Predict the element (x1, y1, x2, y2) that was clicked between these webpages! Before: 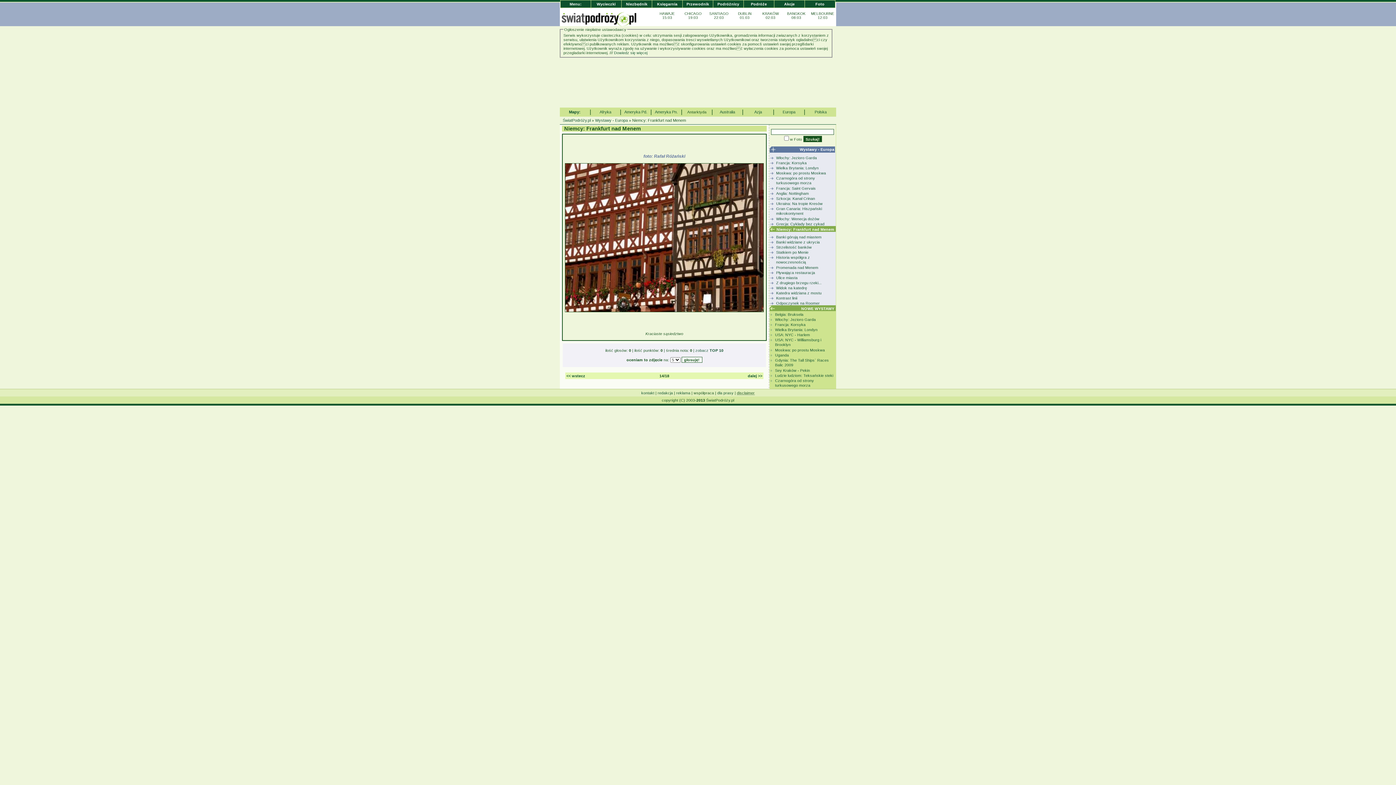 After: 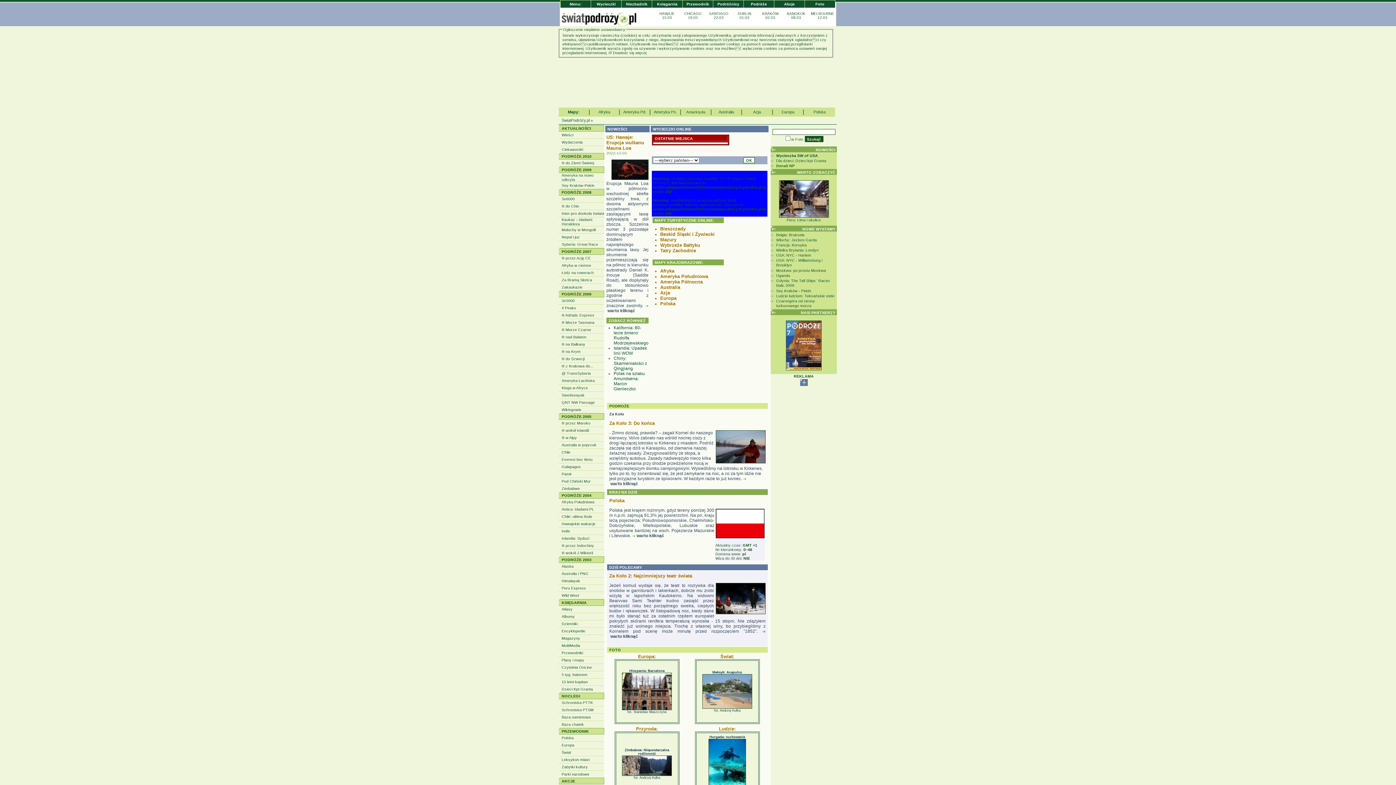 Action: bbox: (698, 22, 753, 26)